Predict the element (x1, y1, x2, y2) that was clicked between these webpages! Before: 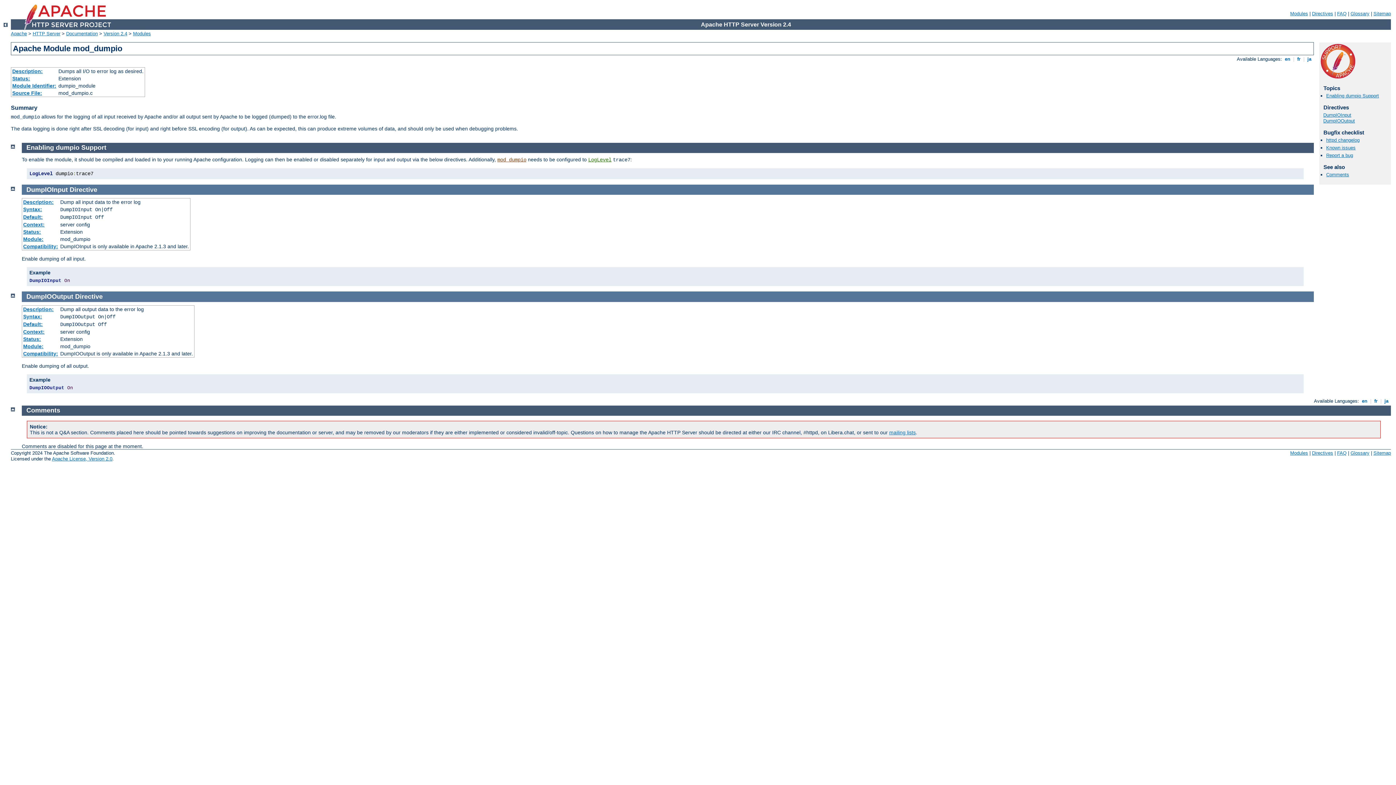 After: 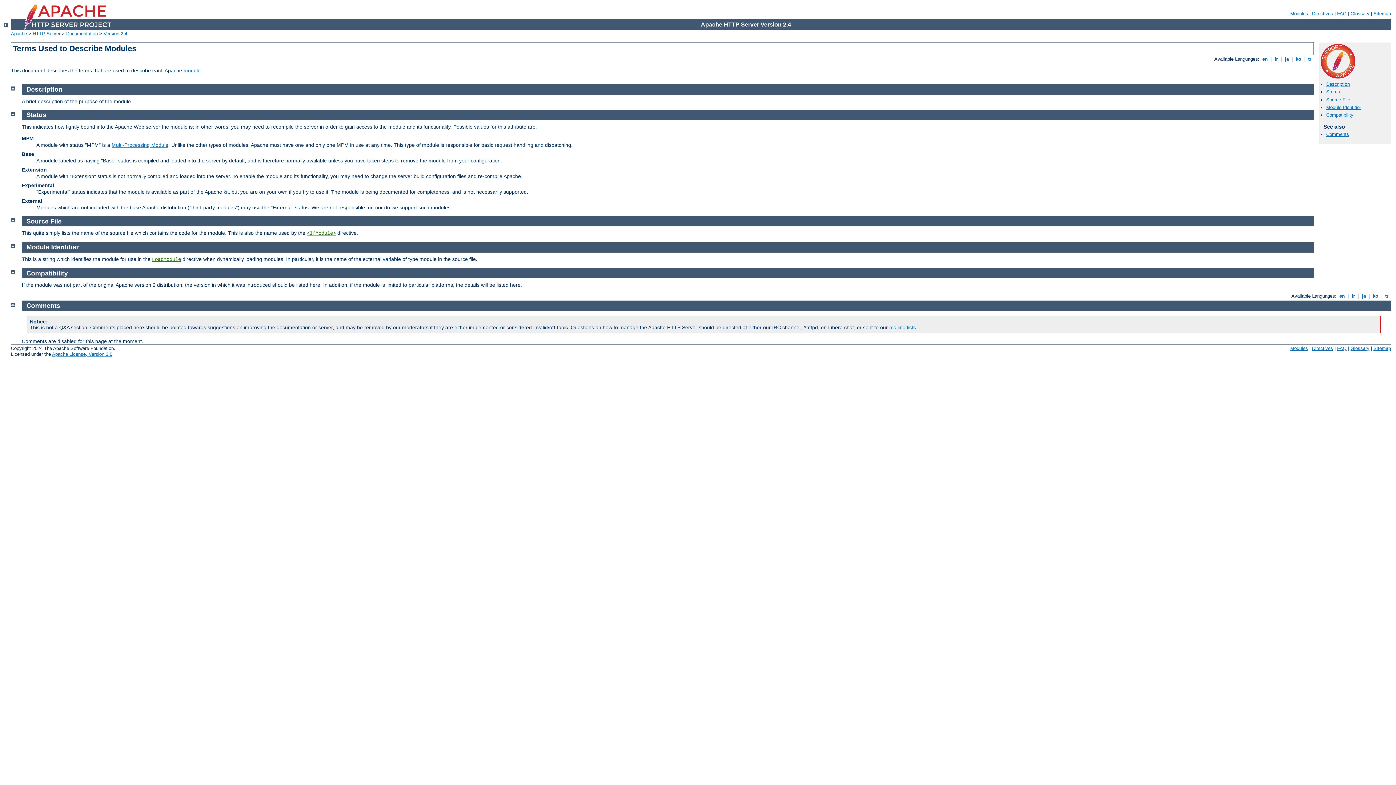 Action: label: Status: bbox: (12, 75, 30, 81)